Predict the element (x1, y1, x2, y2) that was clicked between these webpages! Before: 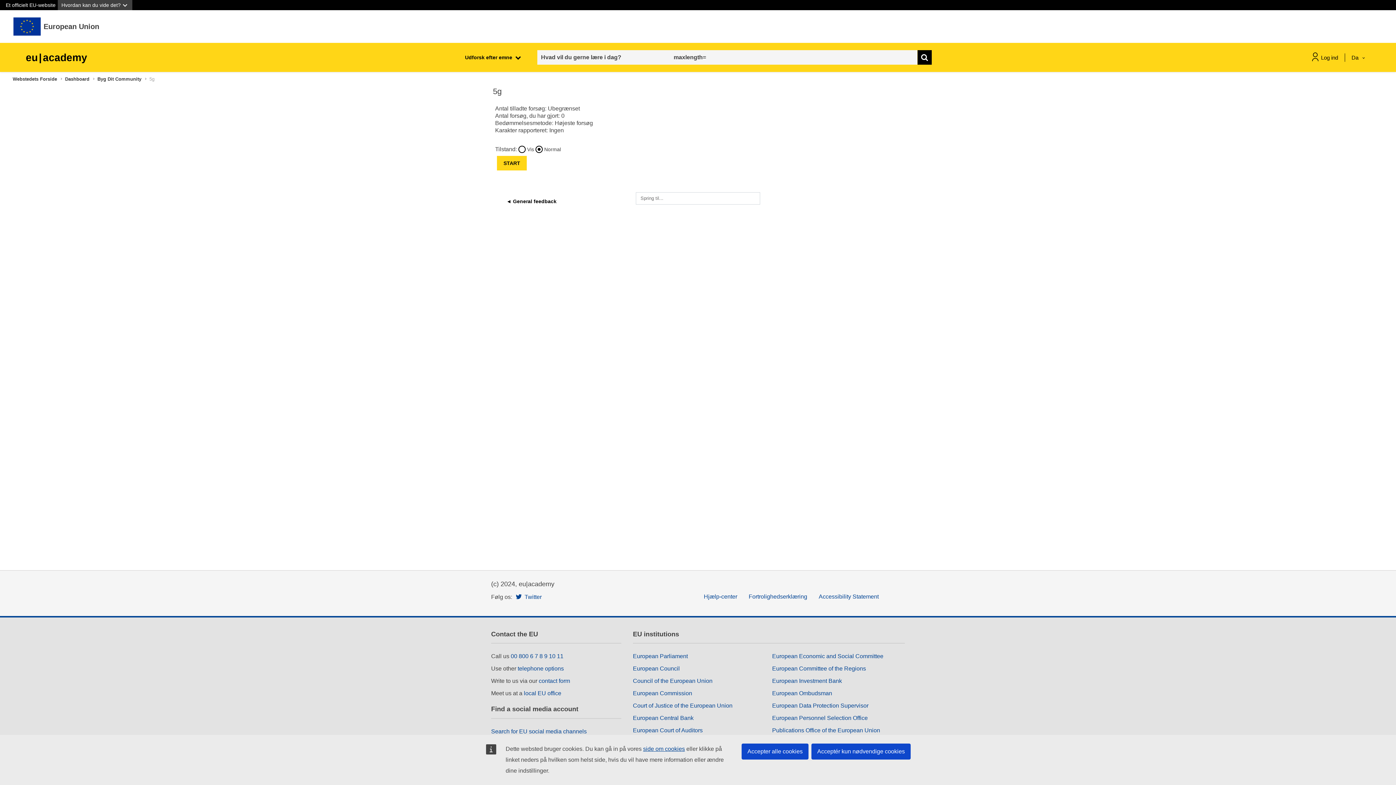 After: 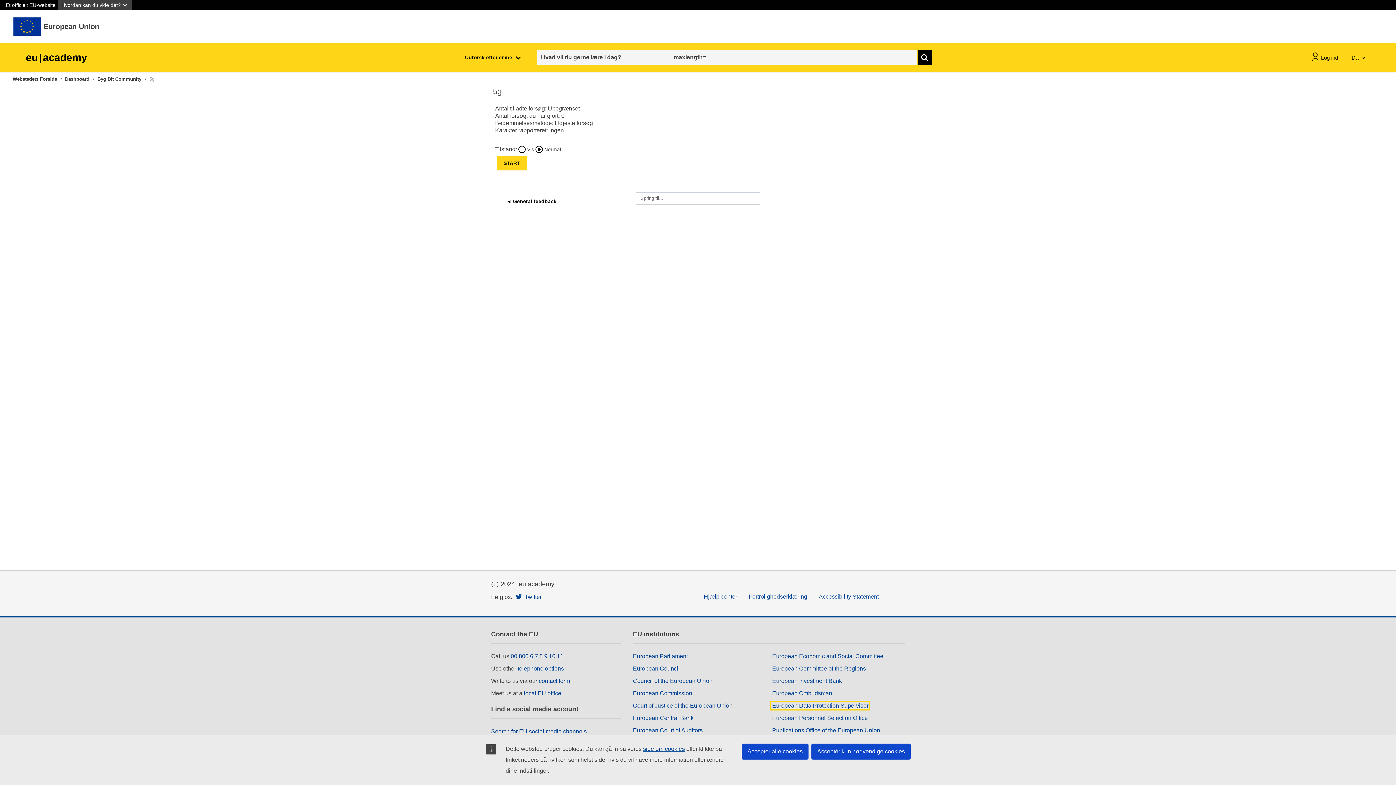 Action: bbox: (772, 703, 868, 709) label: European Data Protection Supervisor